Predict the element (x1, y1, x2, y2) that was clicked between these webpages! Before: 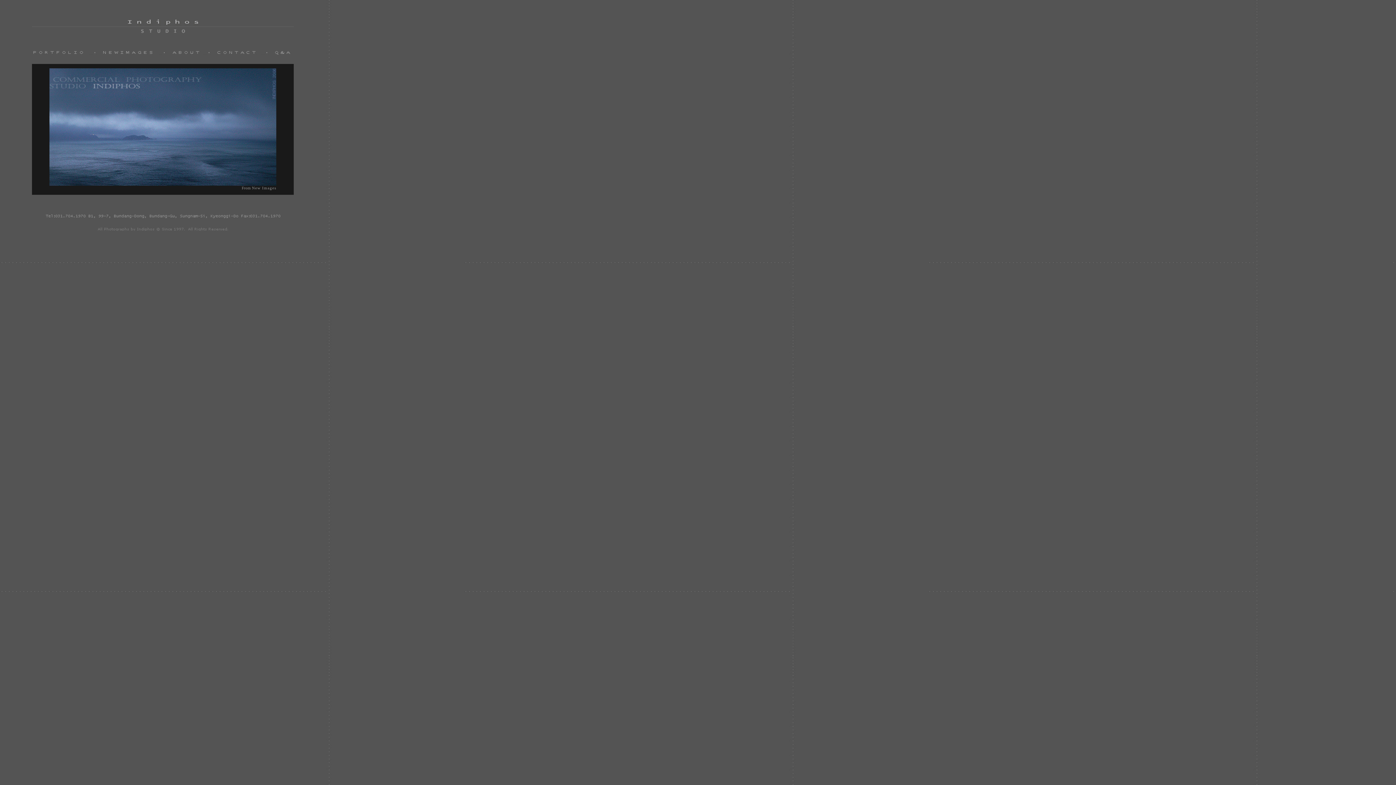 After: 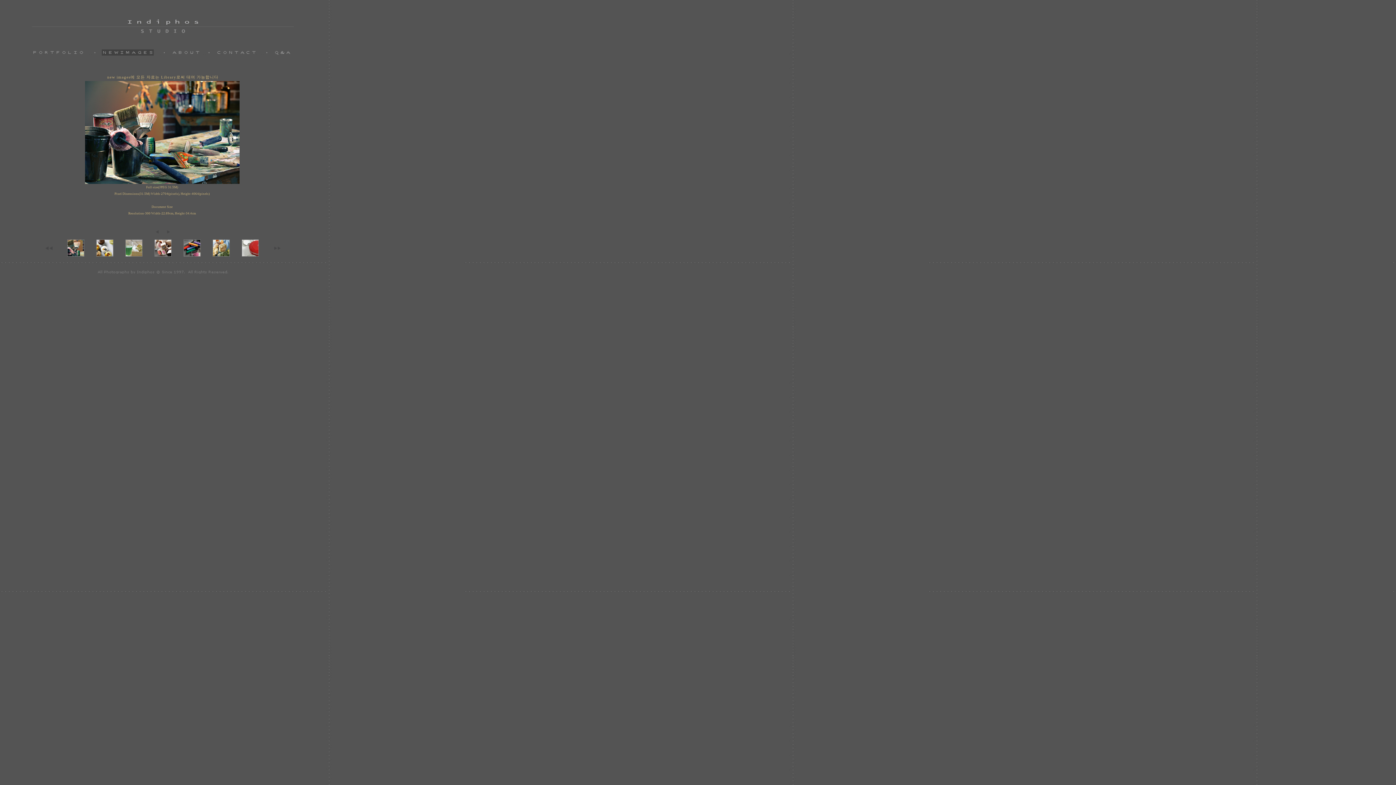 Action: label: New Images bbox: (252, 185, 276, 190)